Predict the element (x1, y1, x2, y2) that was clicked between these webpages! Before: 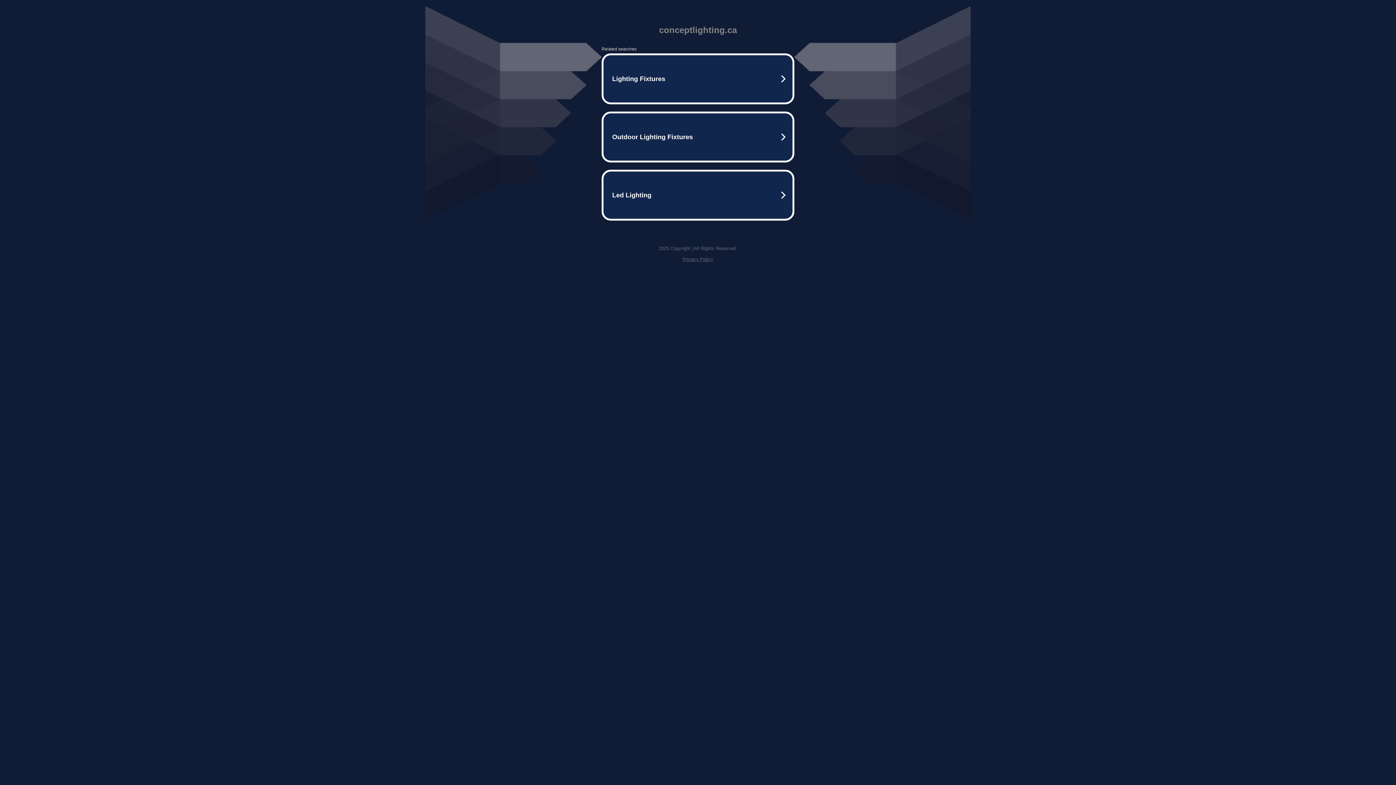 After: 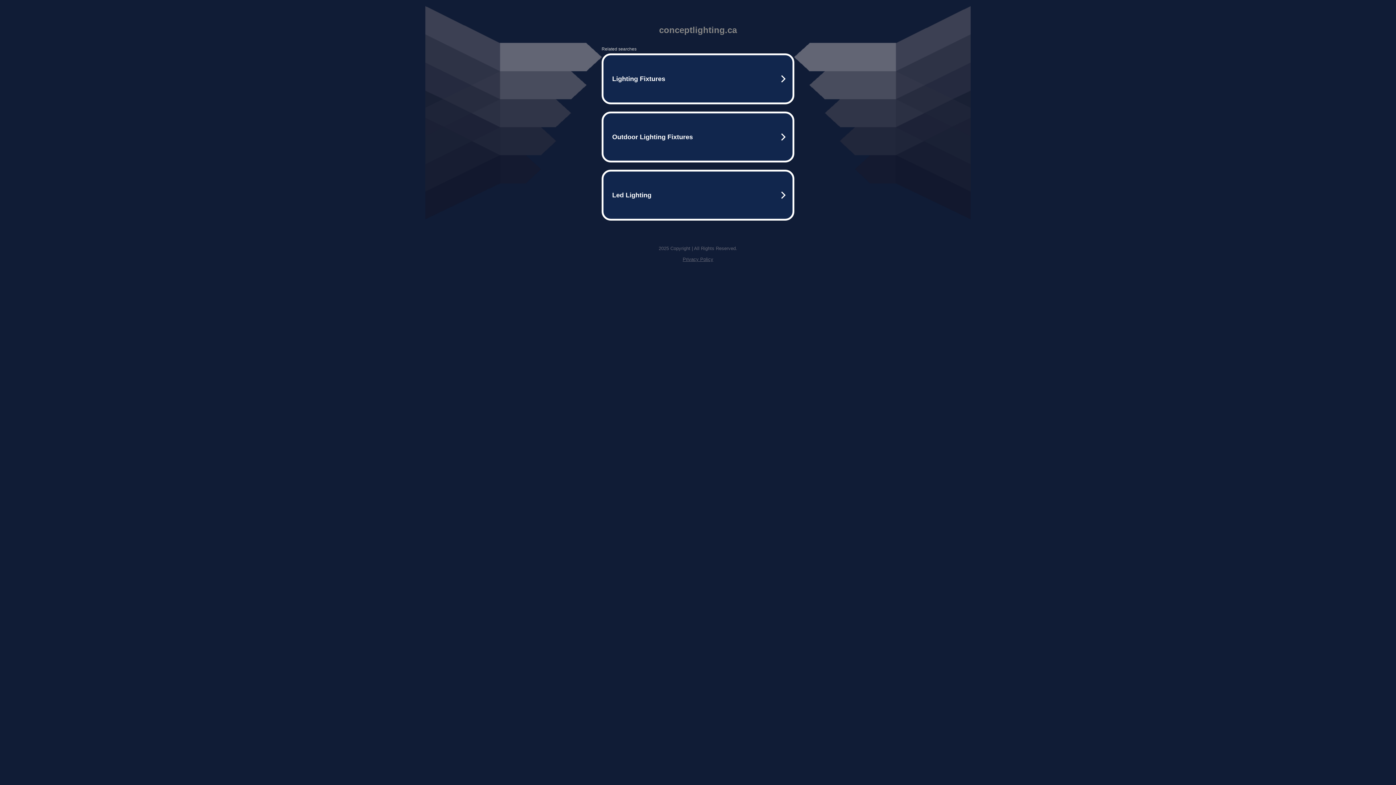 Action: label: Privacy Policy bbox: (682, 256, 713, 262)